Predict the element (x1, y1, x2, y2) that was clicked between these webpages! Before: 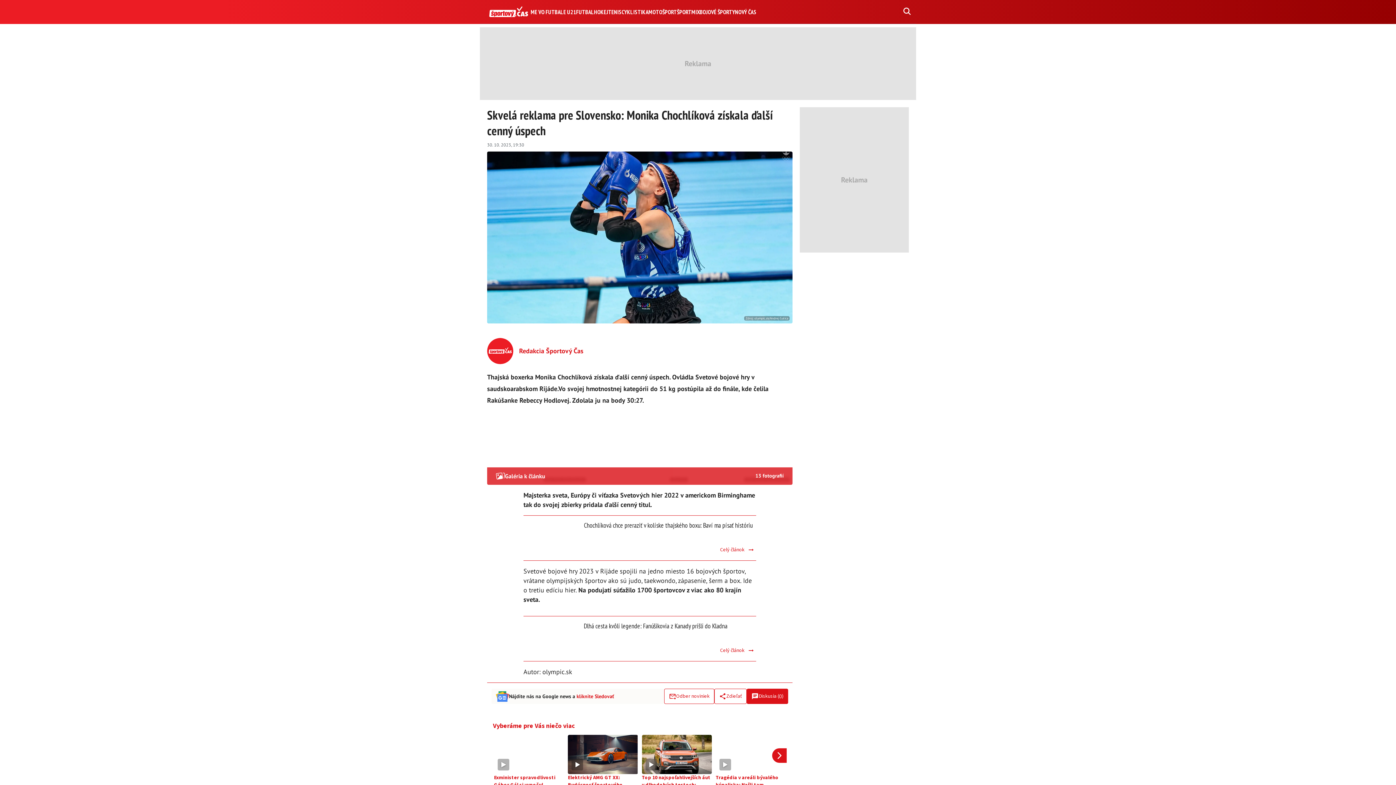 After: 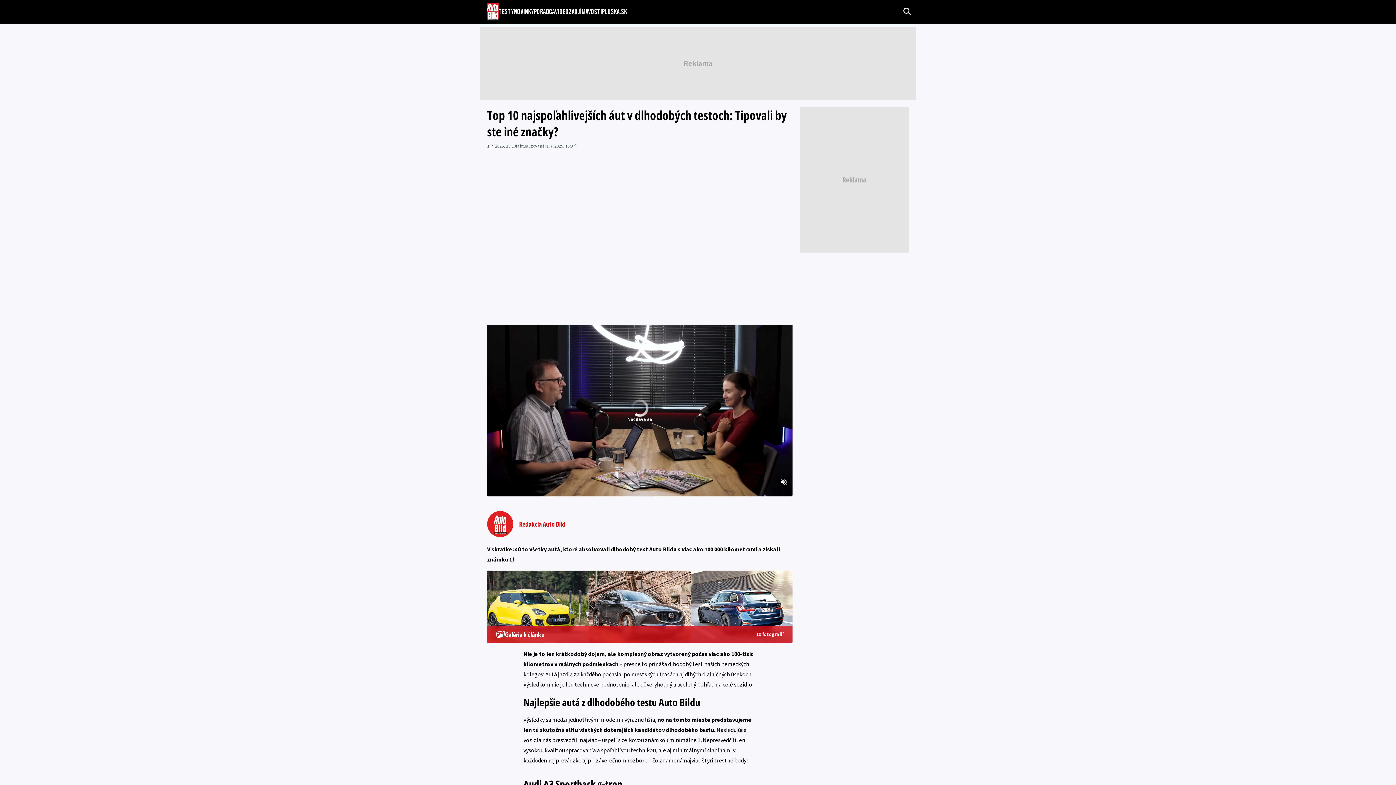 Action: label: Top 10 najspoľahlivejších áut v dlhodobých testoch: Tipovali by ste iné značky? bbox: (640, 734, 713, 797)